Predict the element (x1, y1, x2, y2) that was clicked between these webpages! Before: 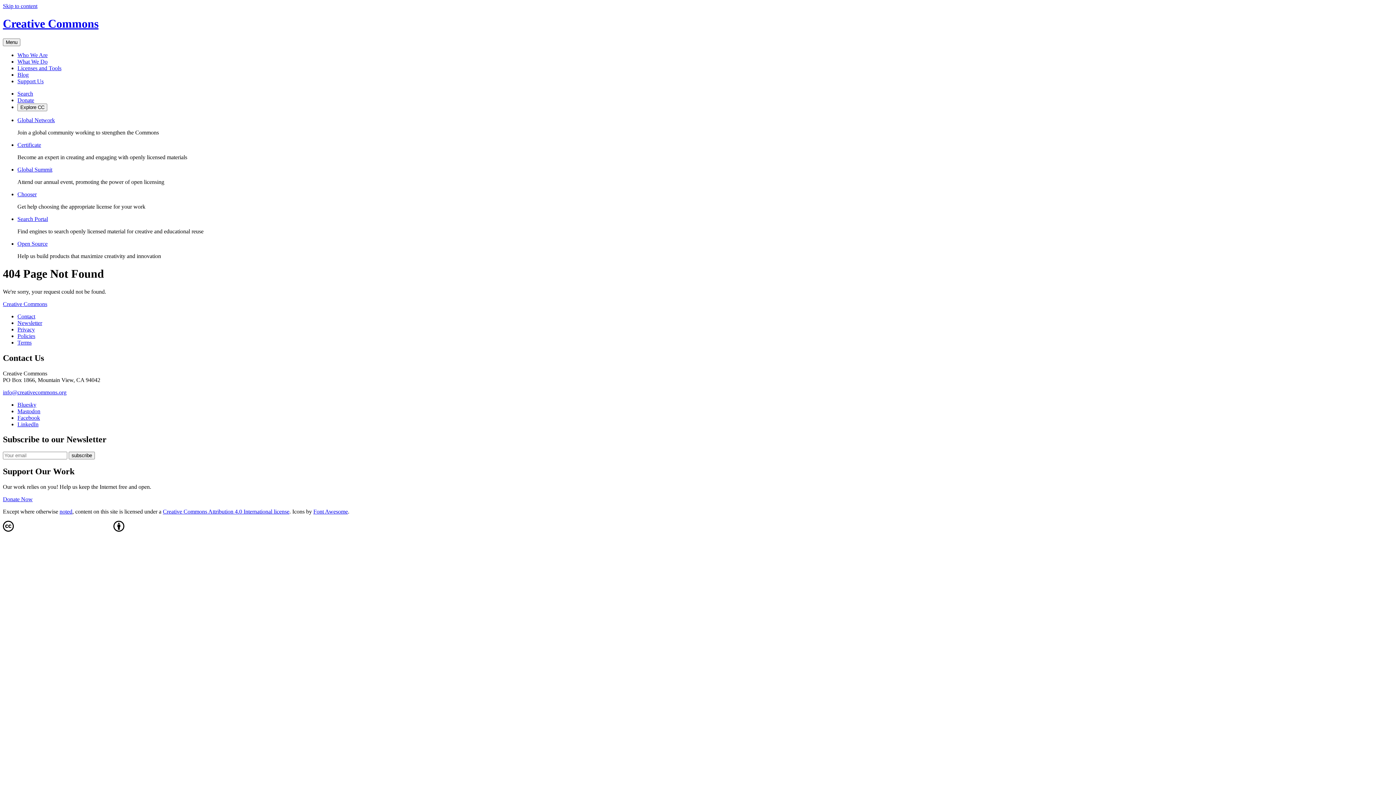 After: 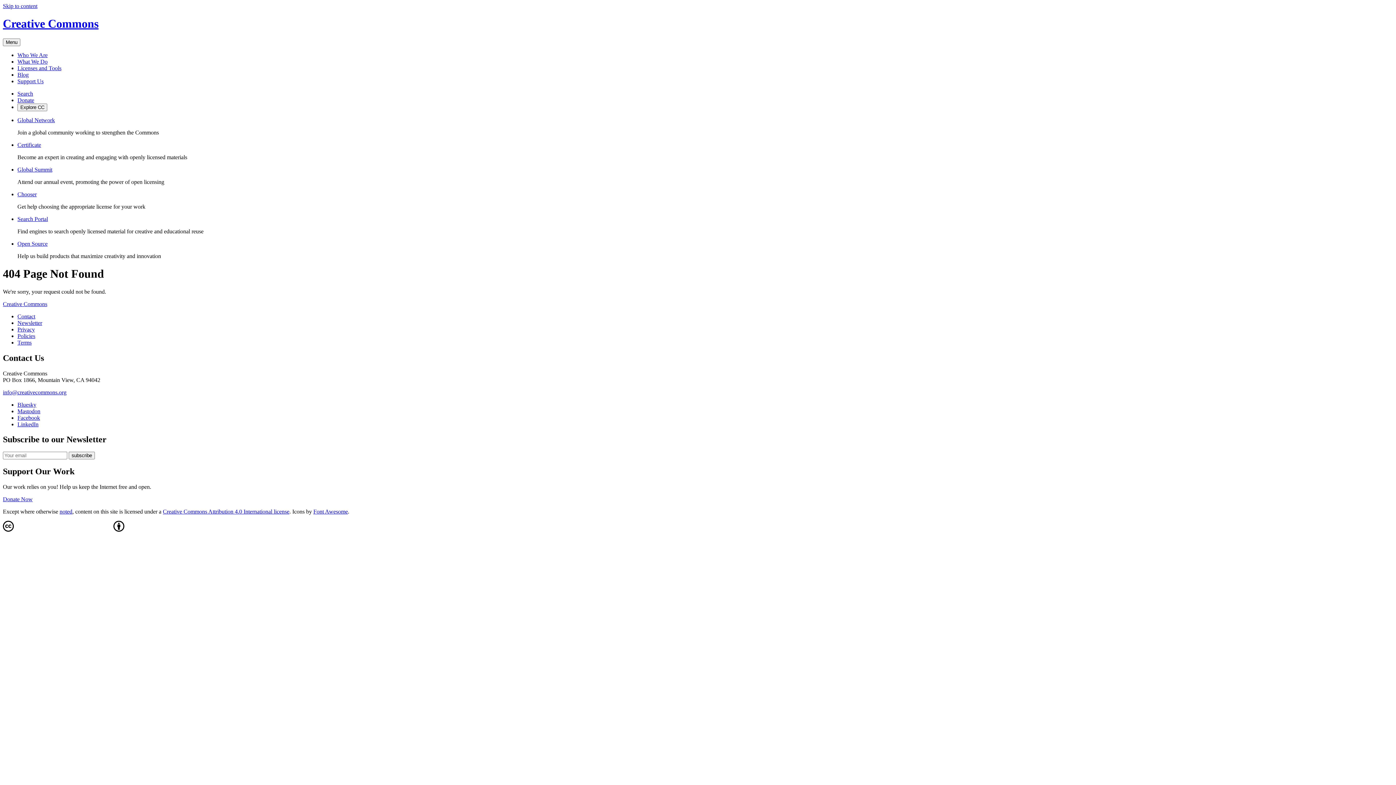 Action: label: Donate bbox: (17, 97, 34, 103)